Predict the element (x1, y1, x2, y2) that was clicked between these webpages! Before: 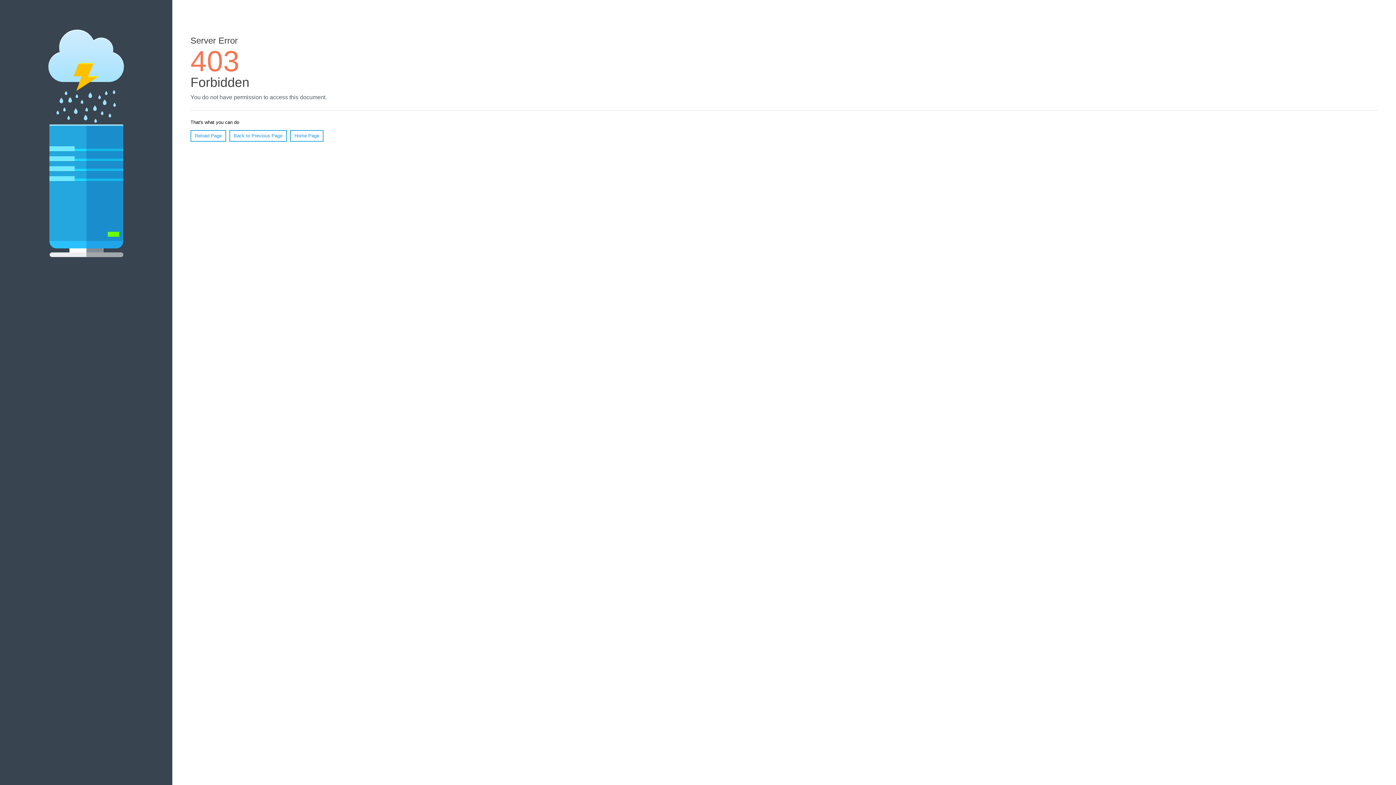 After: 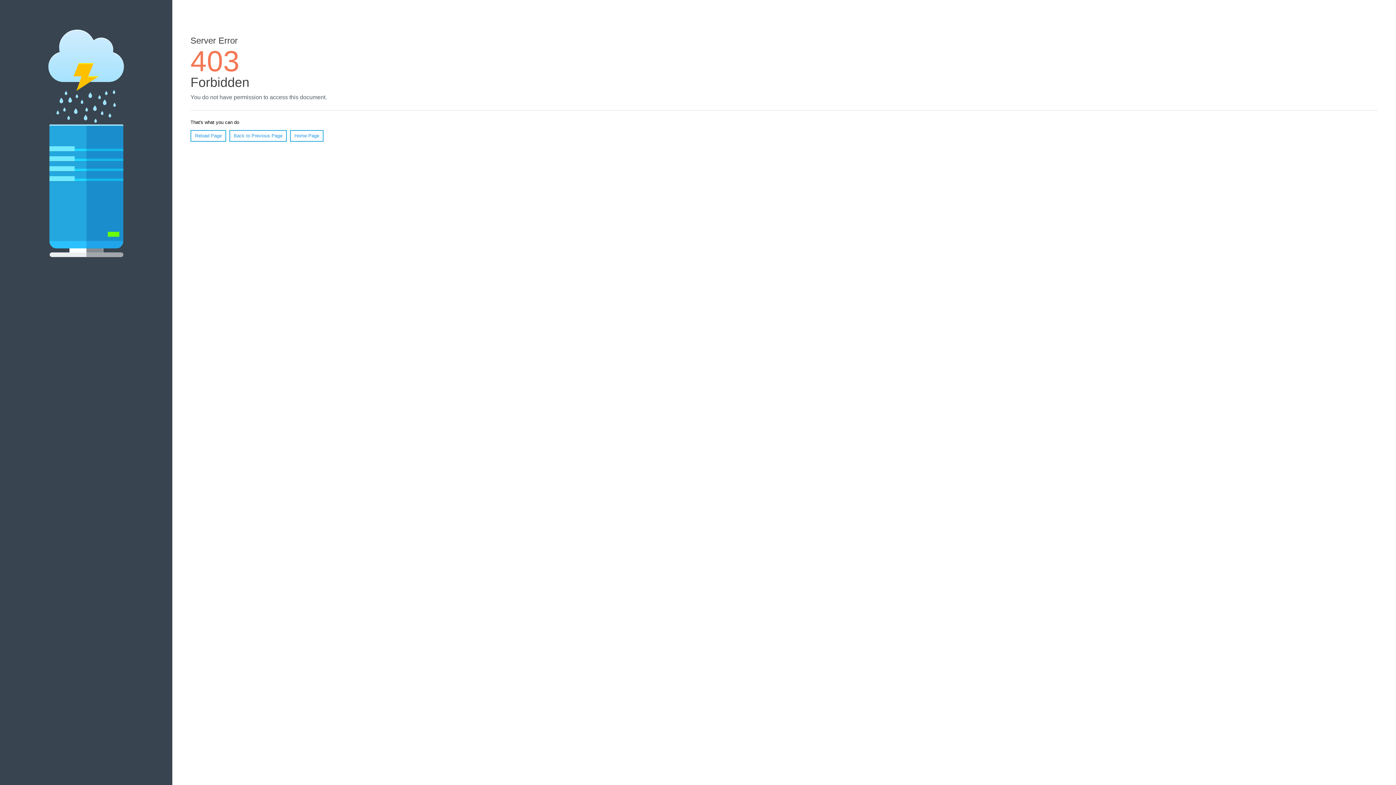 Action: label: Home Page bbox: (290, 130, 323, 141)